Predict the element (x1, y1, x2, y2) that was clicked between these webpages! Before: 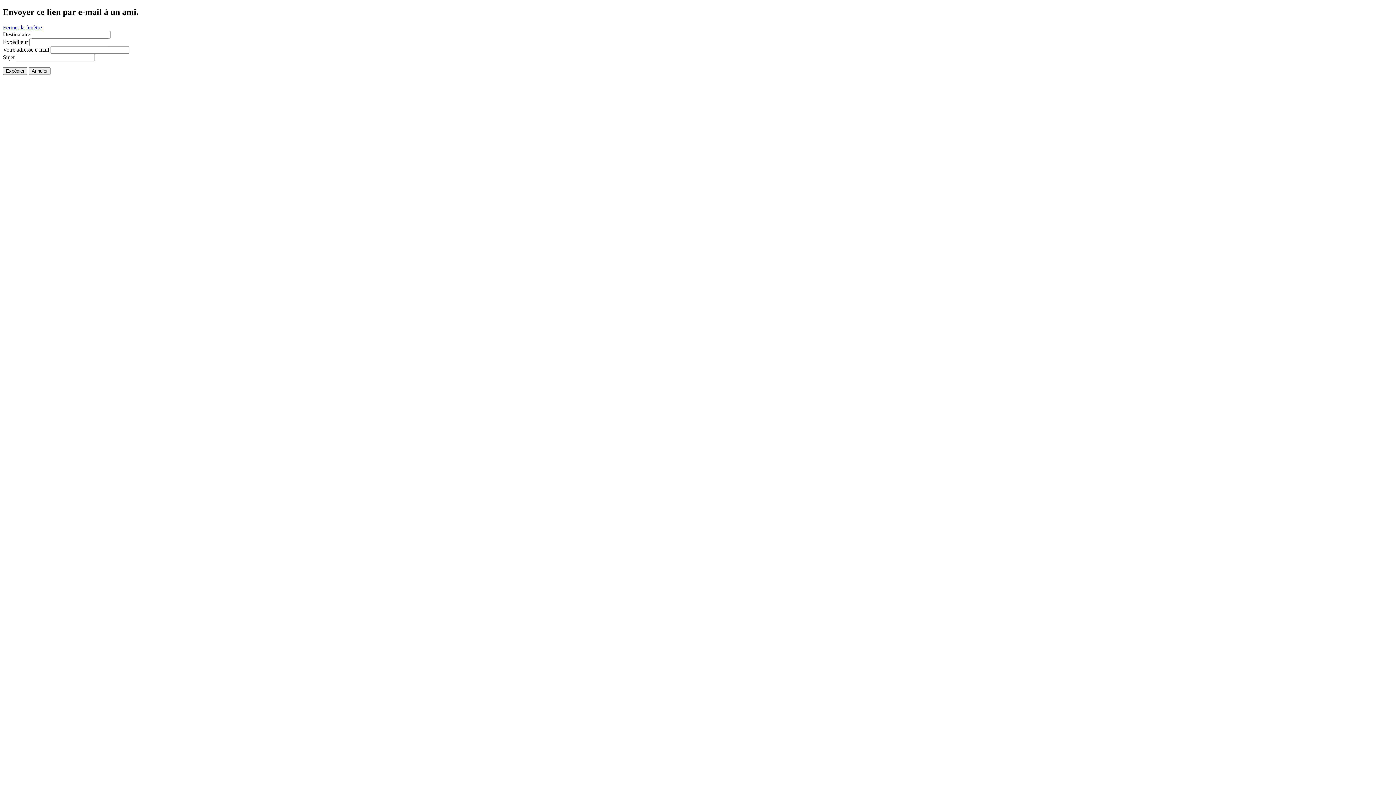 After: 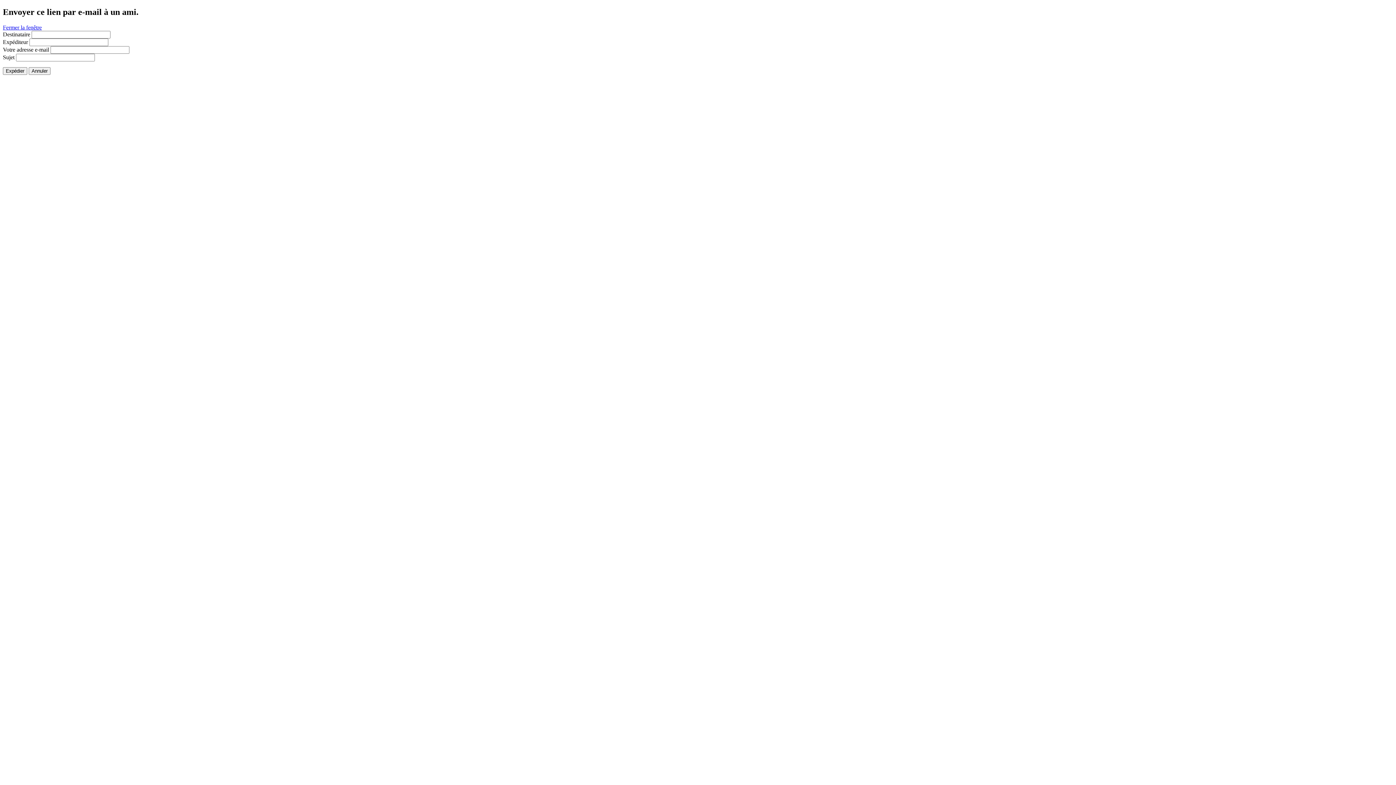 Action: bbox: (2, 24, 41, 30) label: Fermer la fenêtre